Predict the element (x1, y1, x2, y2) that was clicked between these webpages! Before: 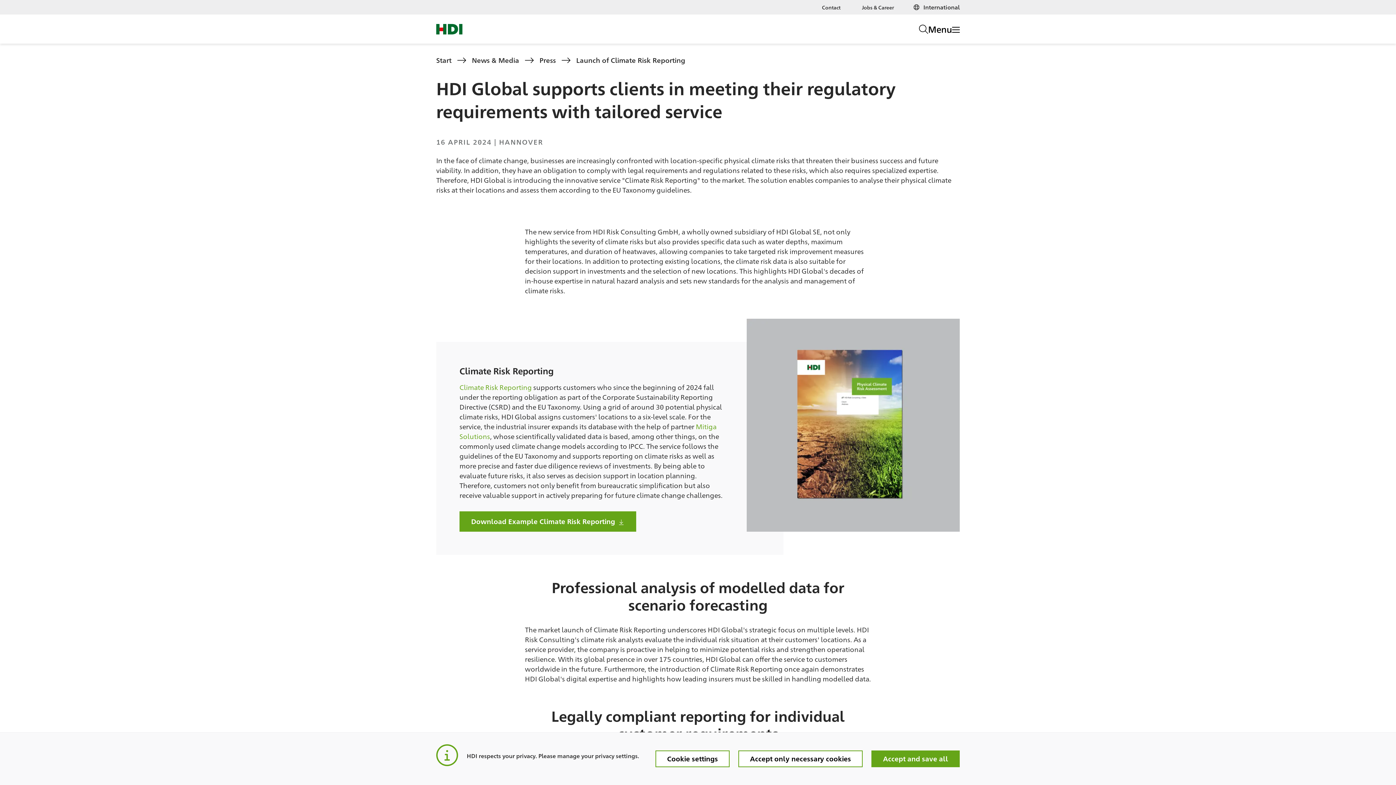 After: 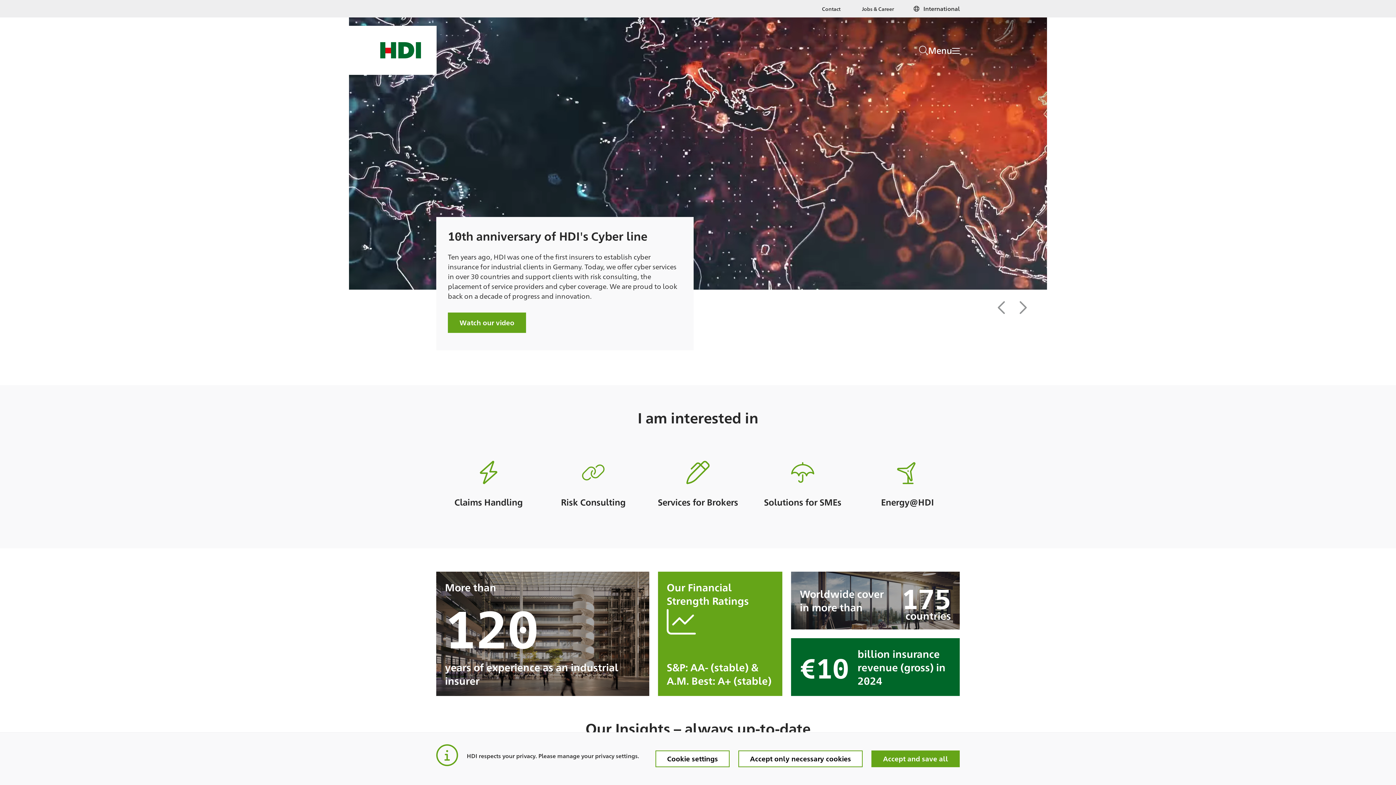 Action: label: Start bbox: (436, 55, 451, 65)